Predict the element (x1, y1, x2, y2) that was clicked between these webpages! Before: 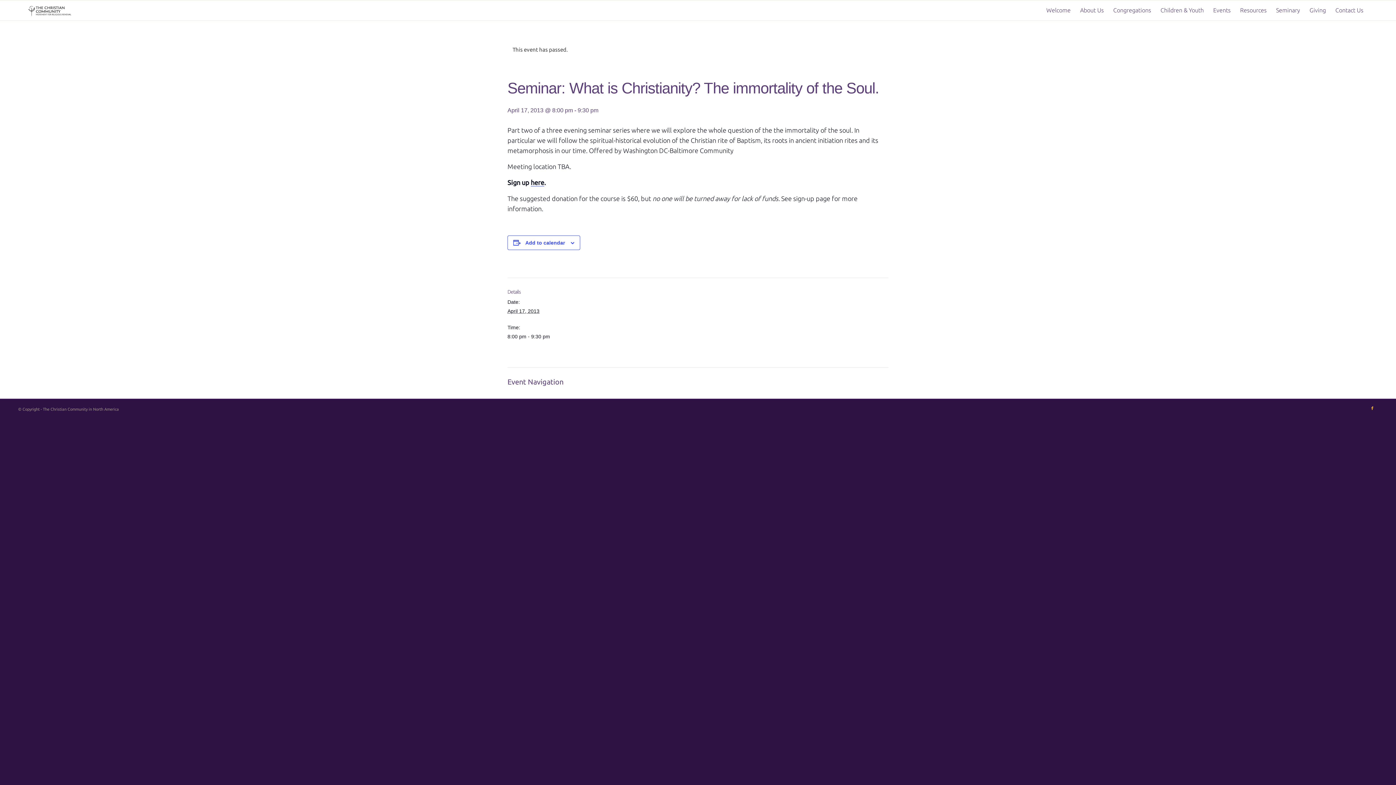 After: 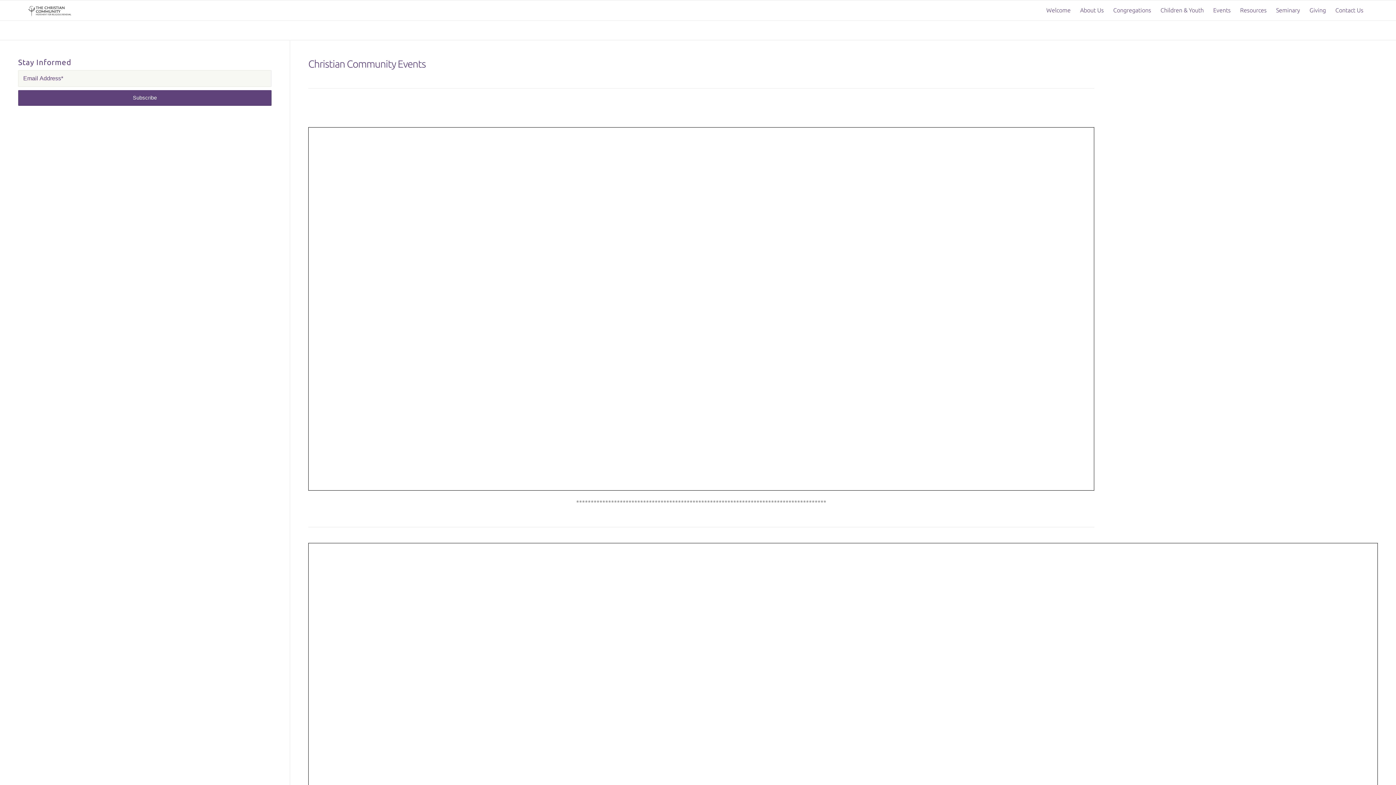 Action: label: Events bbox: (1208, 0, 1235, 20)